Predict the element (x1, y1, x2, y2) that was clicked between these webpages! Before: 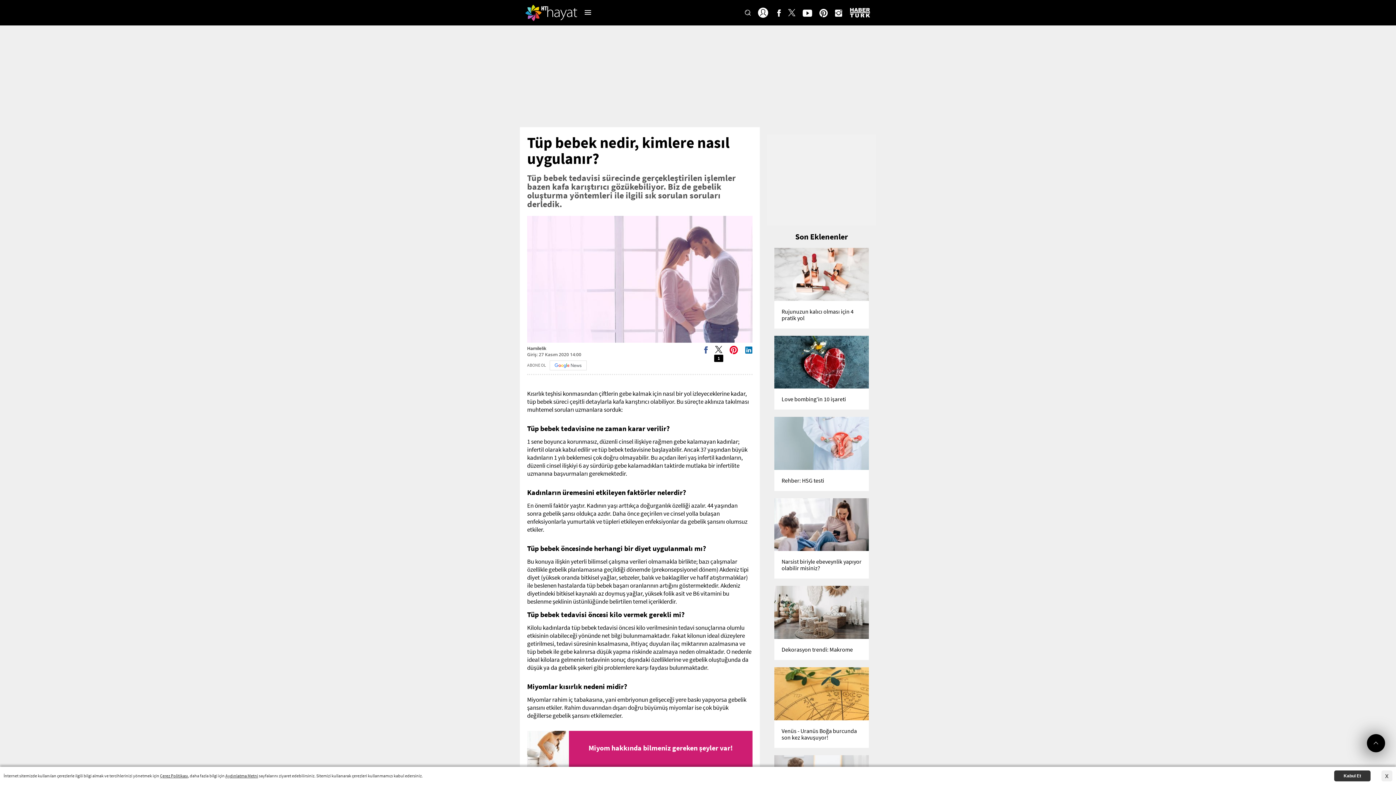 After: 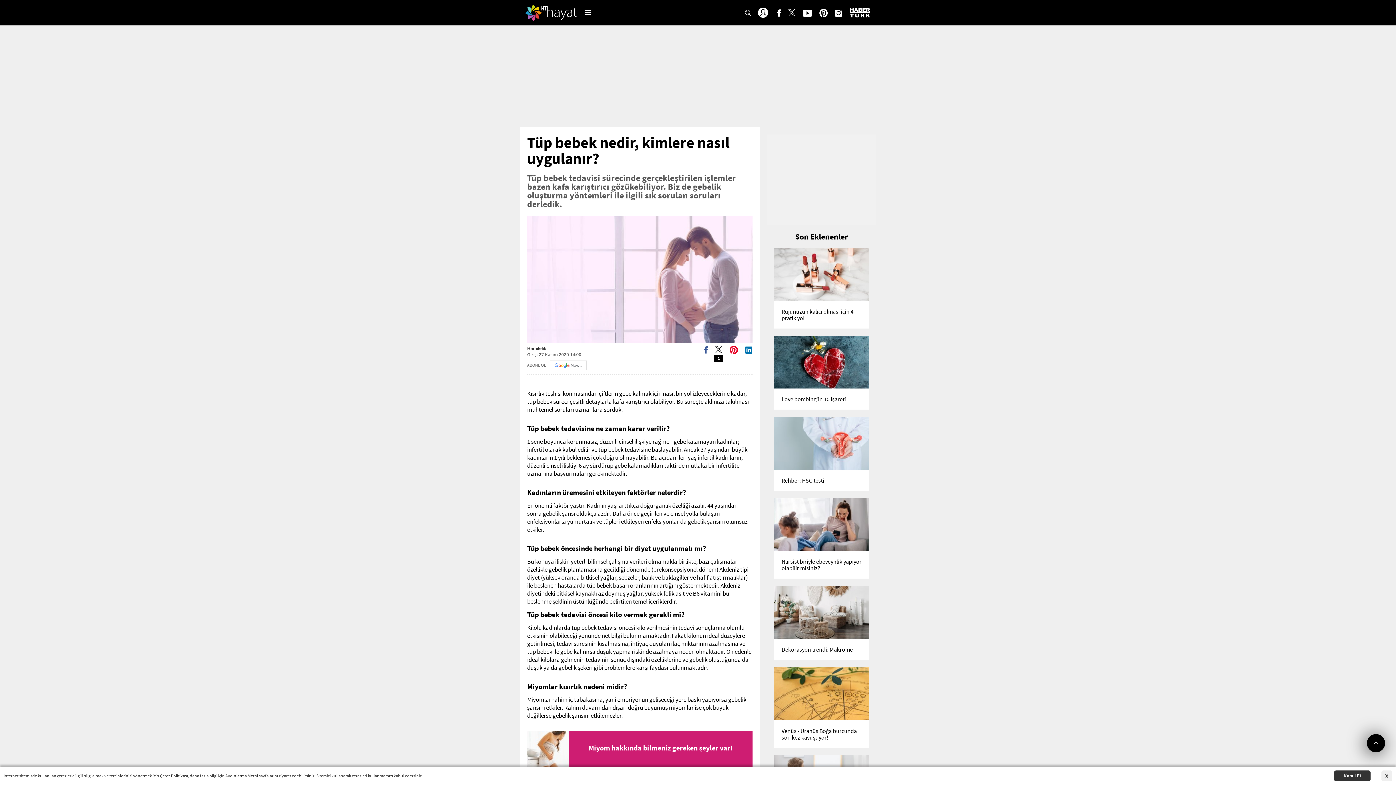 Action: bbox: (774, 667, 869, 748) label: Venüs - Uranüs Boğa burcunda son kez kavuşuyor!